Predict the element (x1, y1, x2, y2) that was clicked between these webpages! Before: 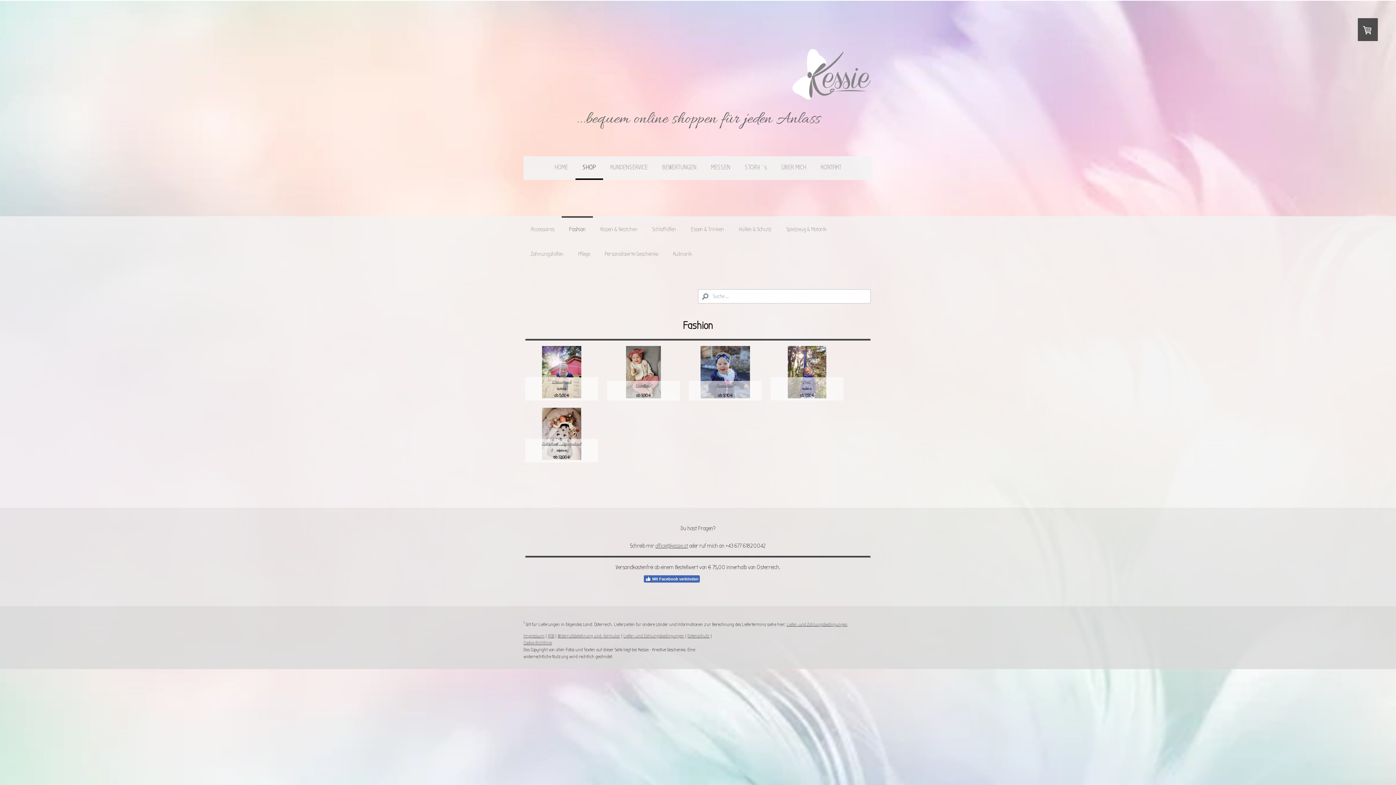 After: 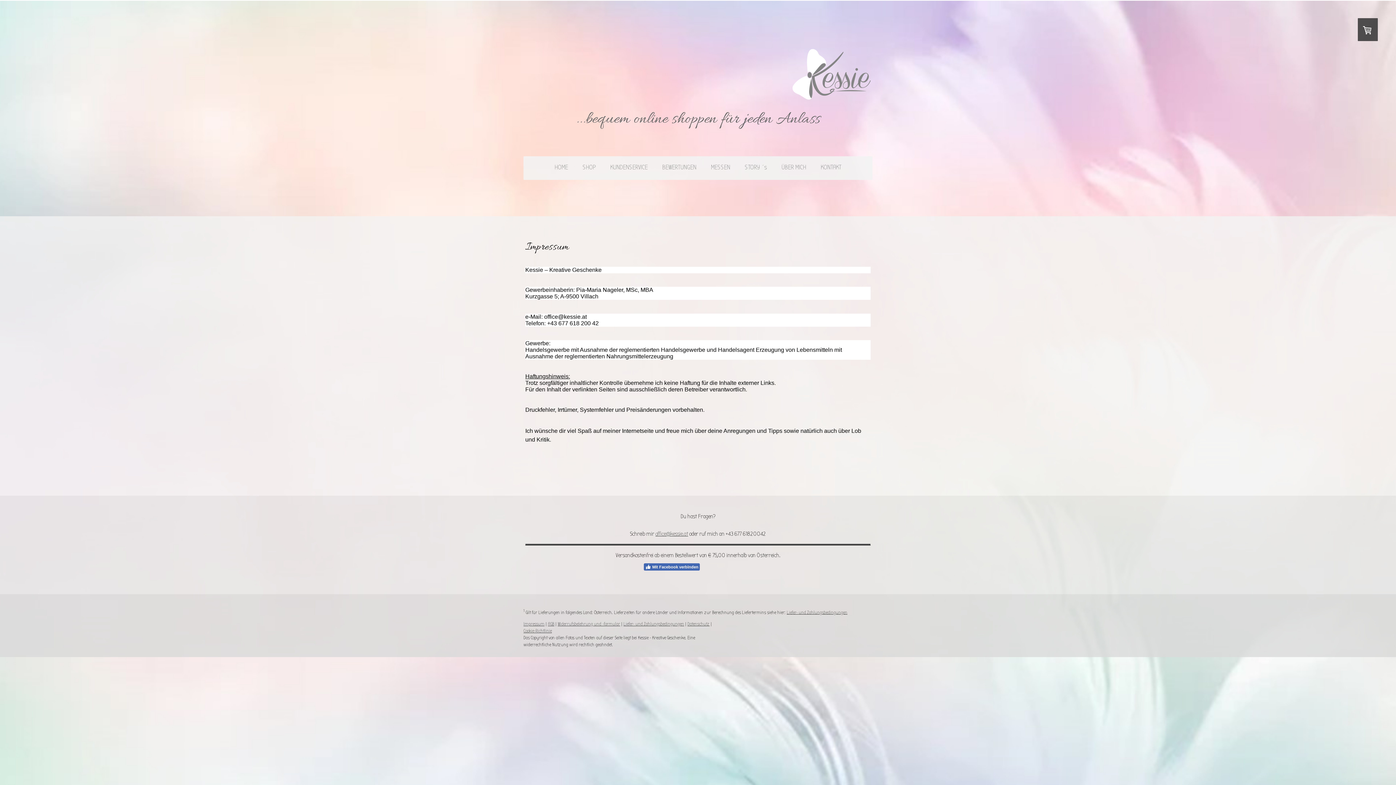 Action: label: Impressum bbox: (523, 633, 544, 638)